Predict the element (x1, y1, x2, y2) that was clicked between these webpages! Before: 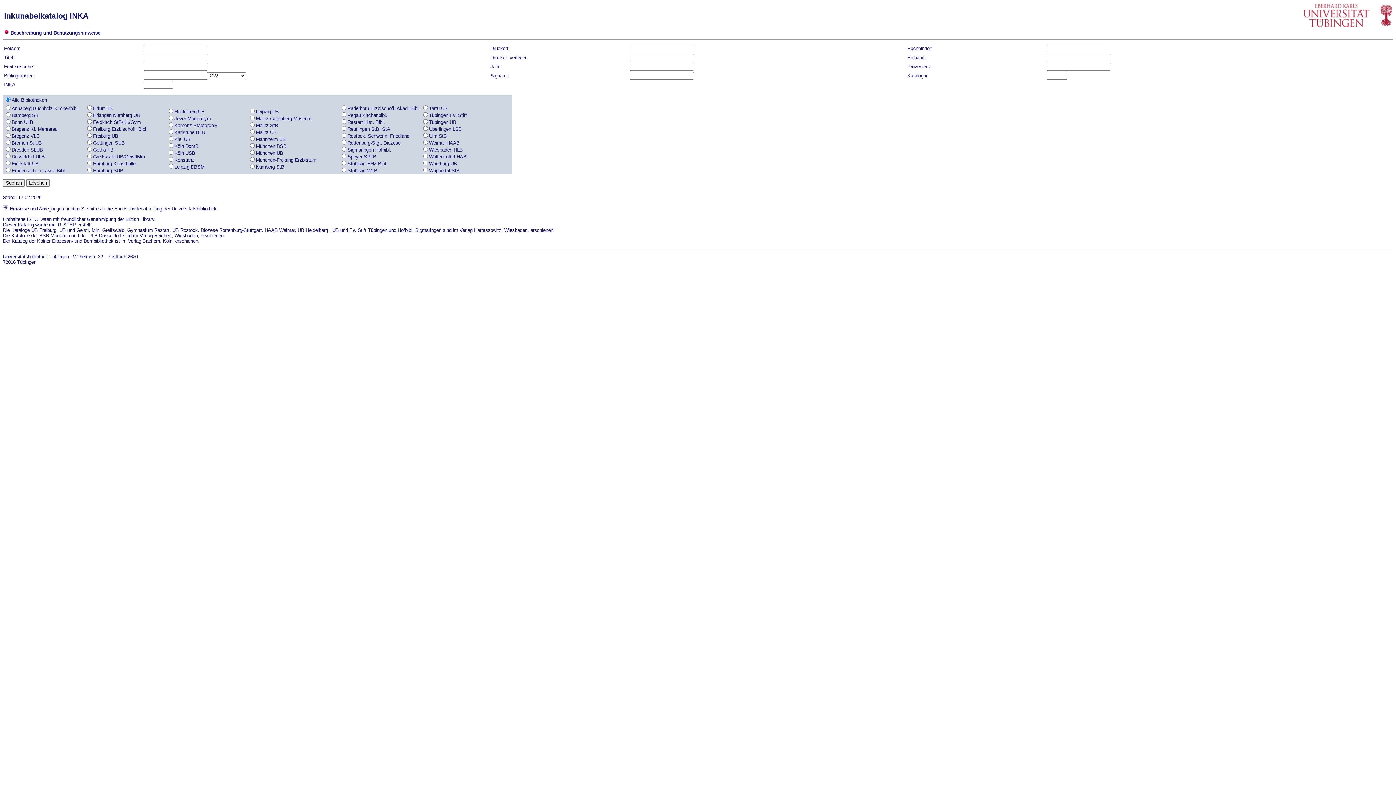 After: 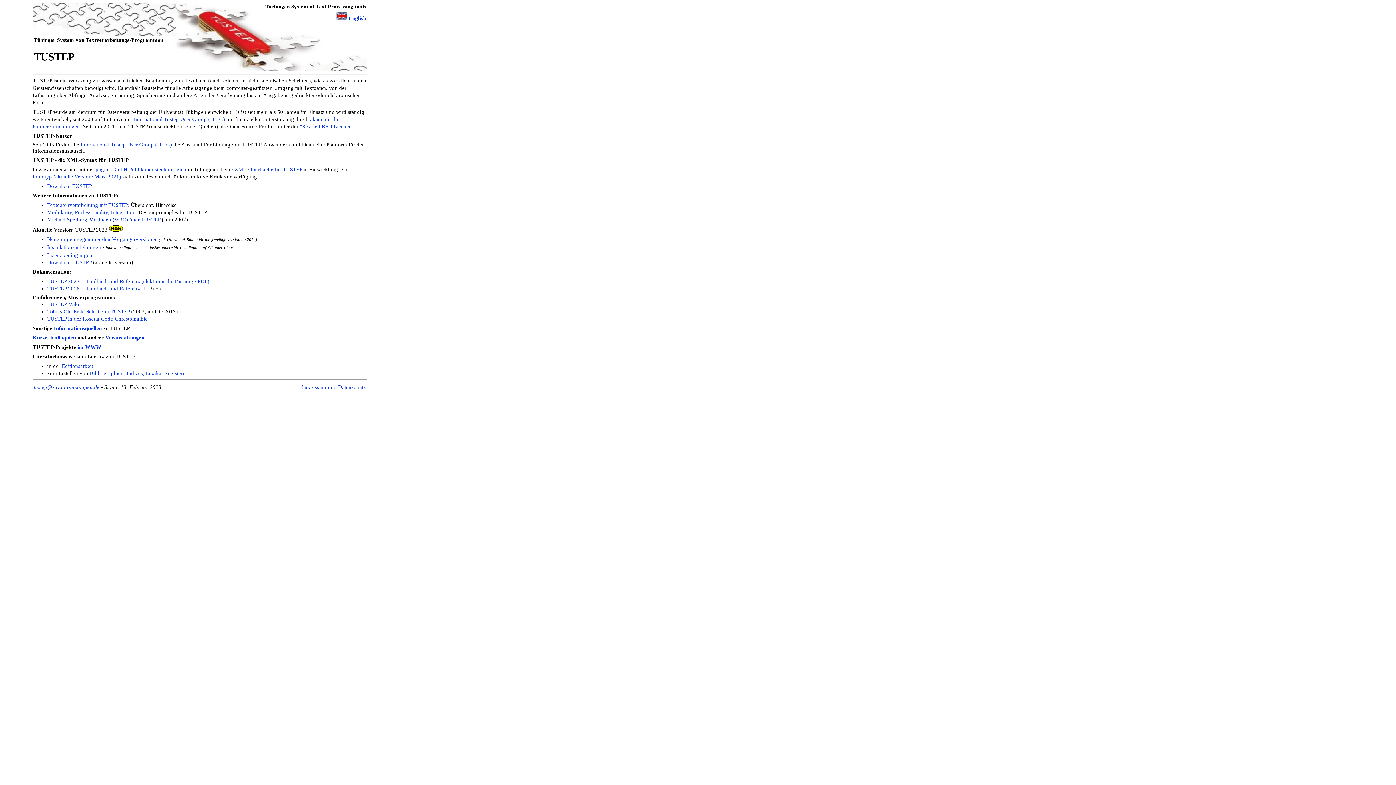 Action: label: TUSTEP bbox: (57, 222, 76, 227)